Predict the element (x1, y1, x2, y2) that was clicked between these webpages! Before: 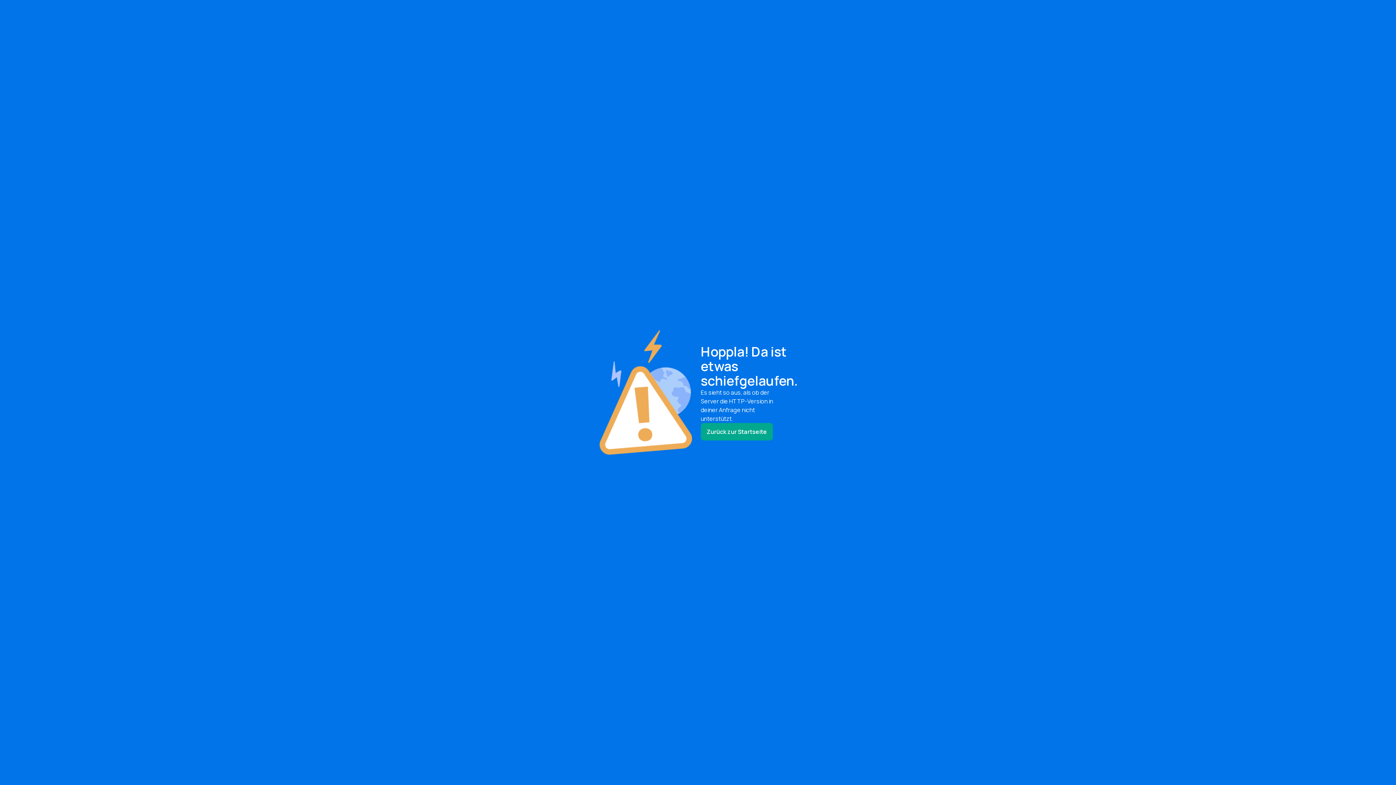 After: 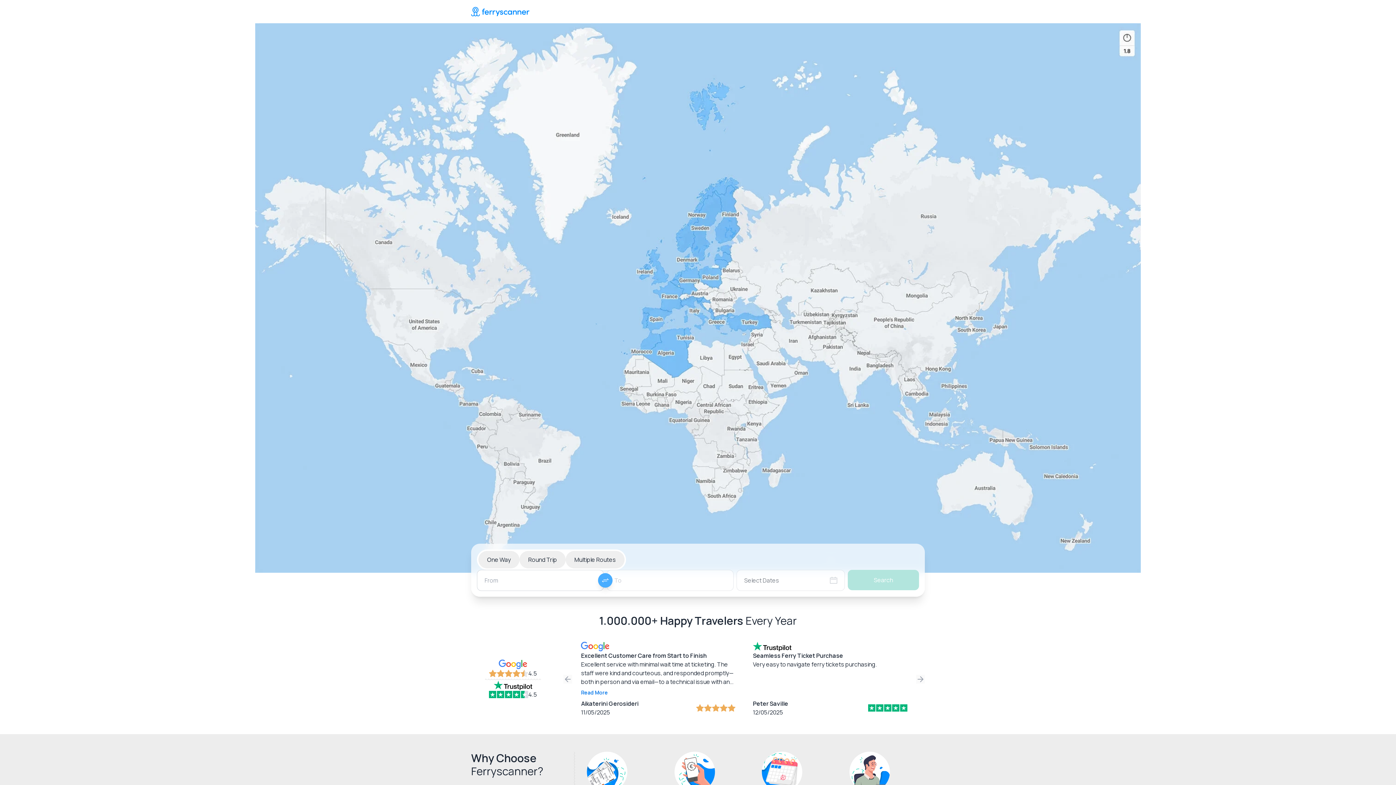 Action: bbox: (700, 423, 772, 440) label: Zurück zur Startseite